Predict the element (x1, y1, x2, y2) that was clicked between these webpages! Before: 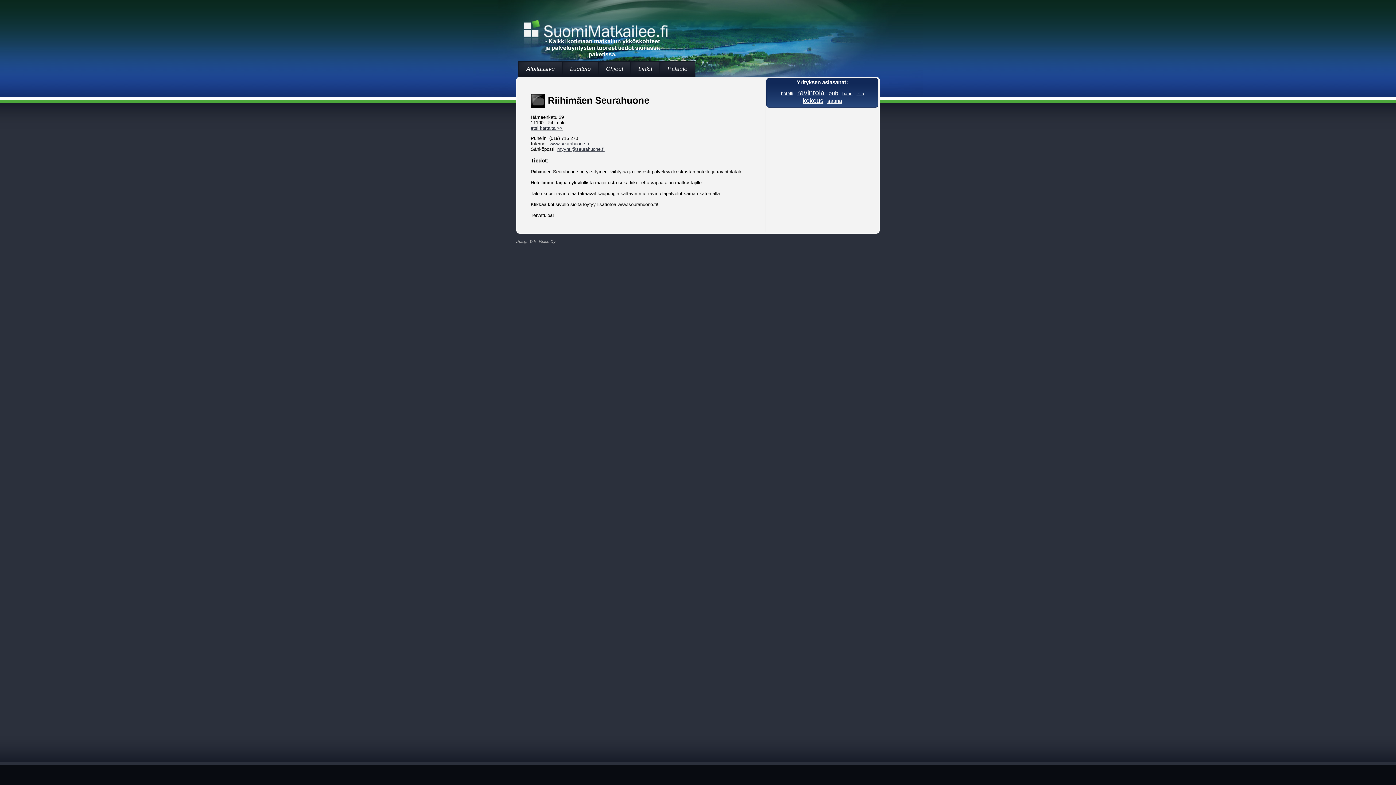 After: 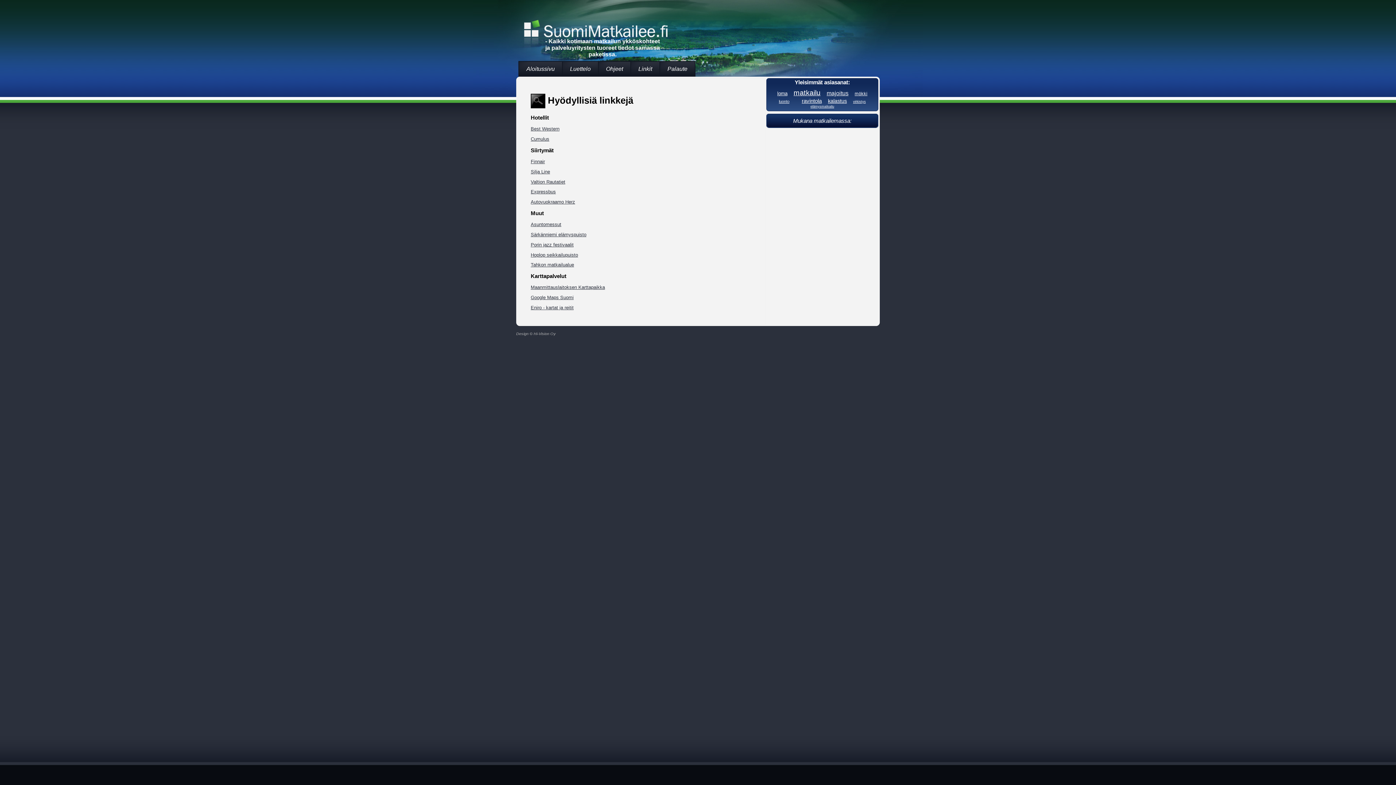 Action: label: Linkit bbox: (631, 61, 659, 76)